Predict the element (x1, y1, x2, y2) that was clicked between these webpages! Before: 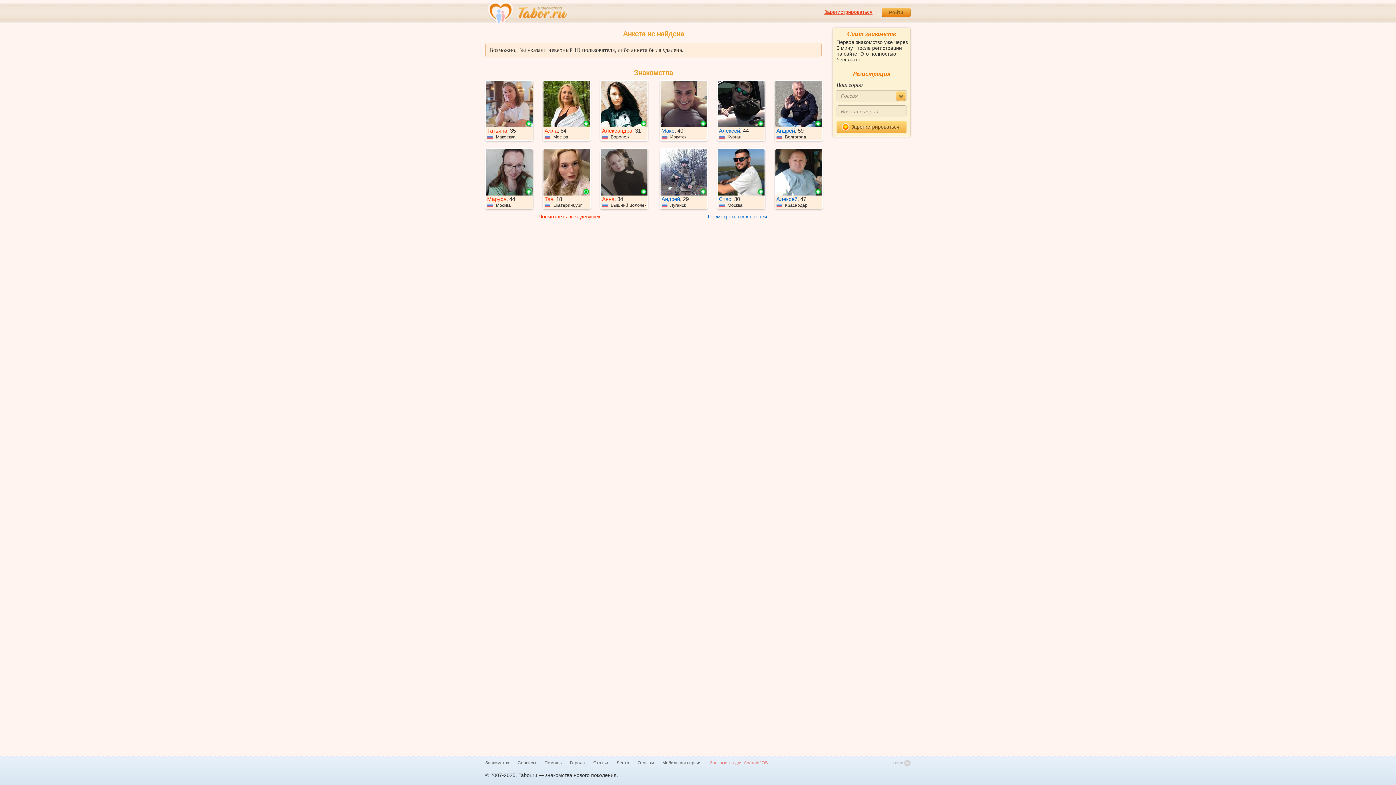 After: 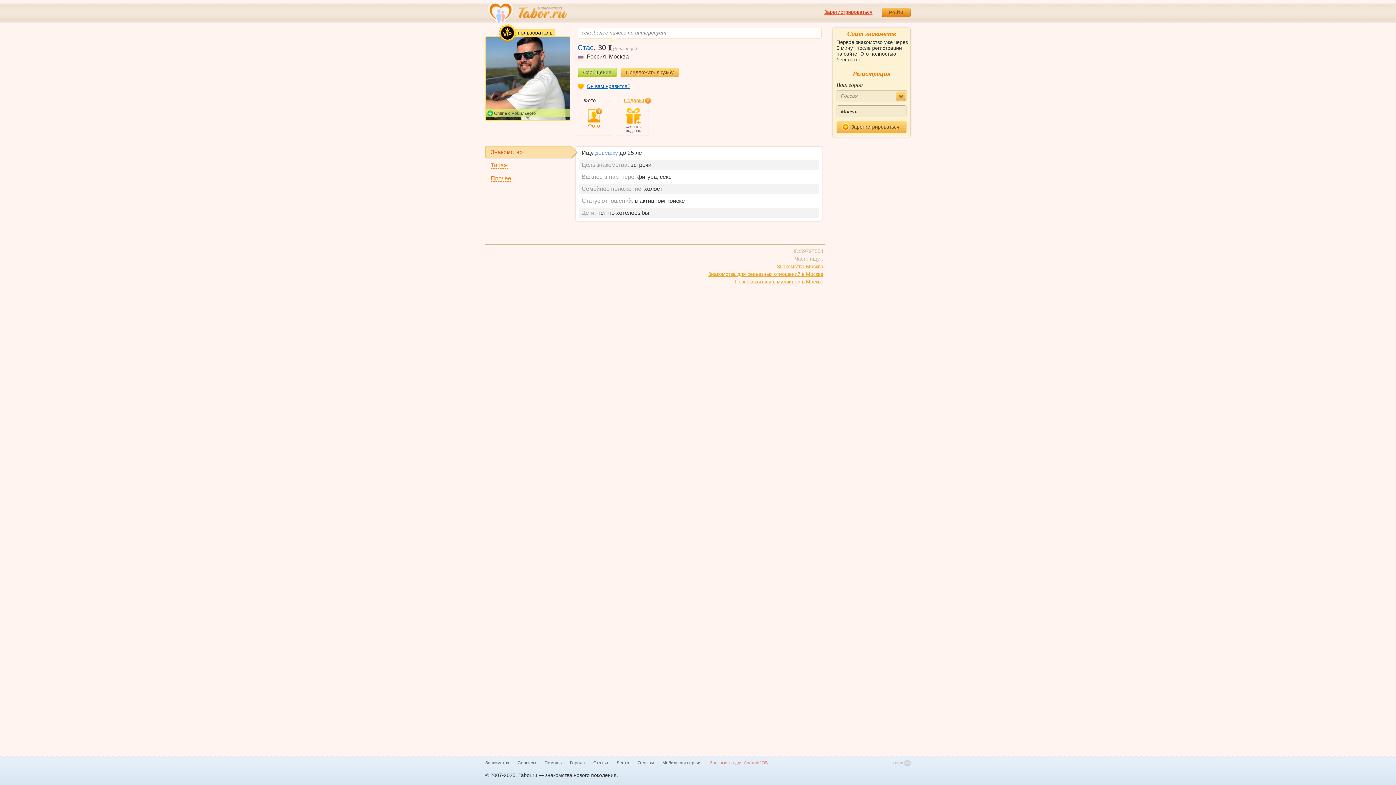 Action: bbox: (718, 149, 764, 208) label: Стас, 30
 Москва